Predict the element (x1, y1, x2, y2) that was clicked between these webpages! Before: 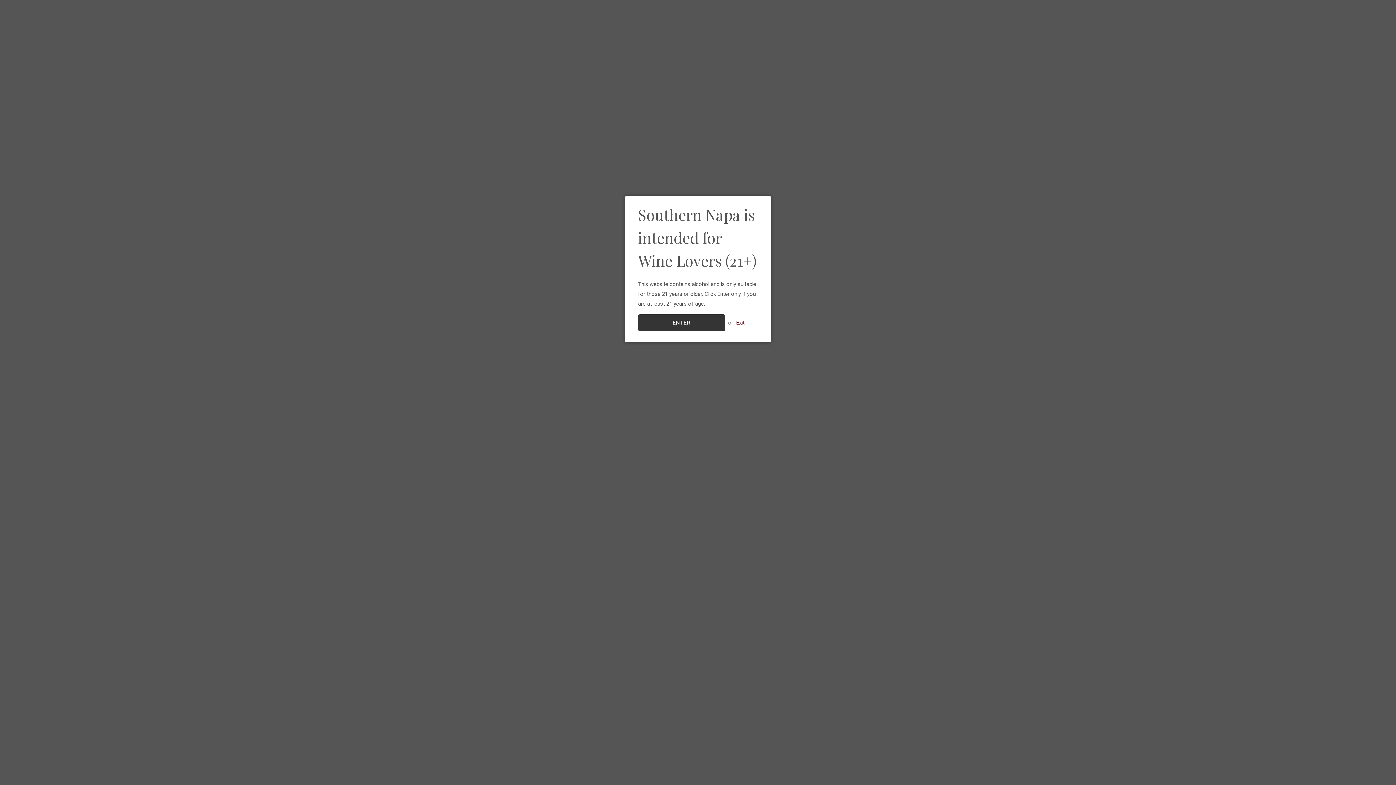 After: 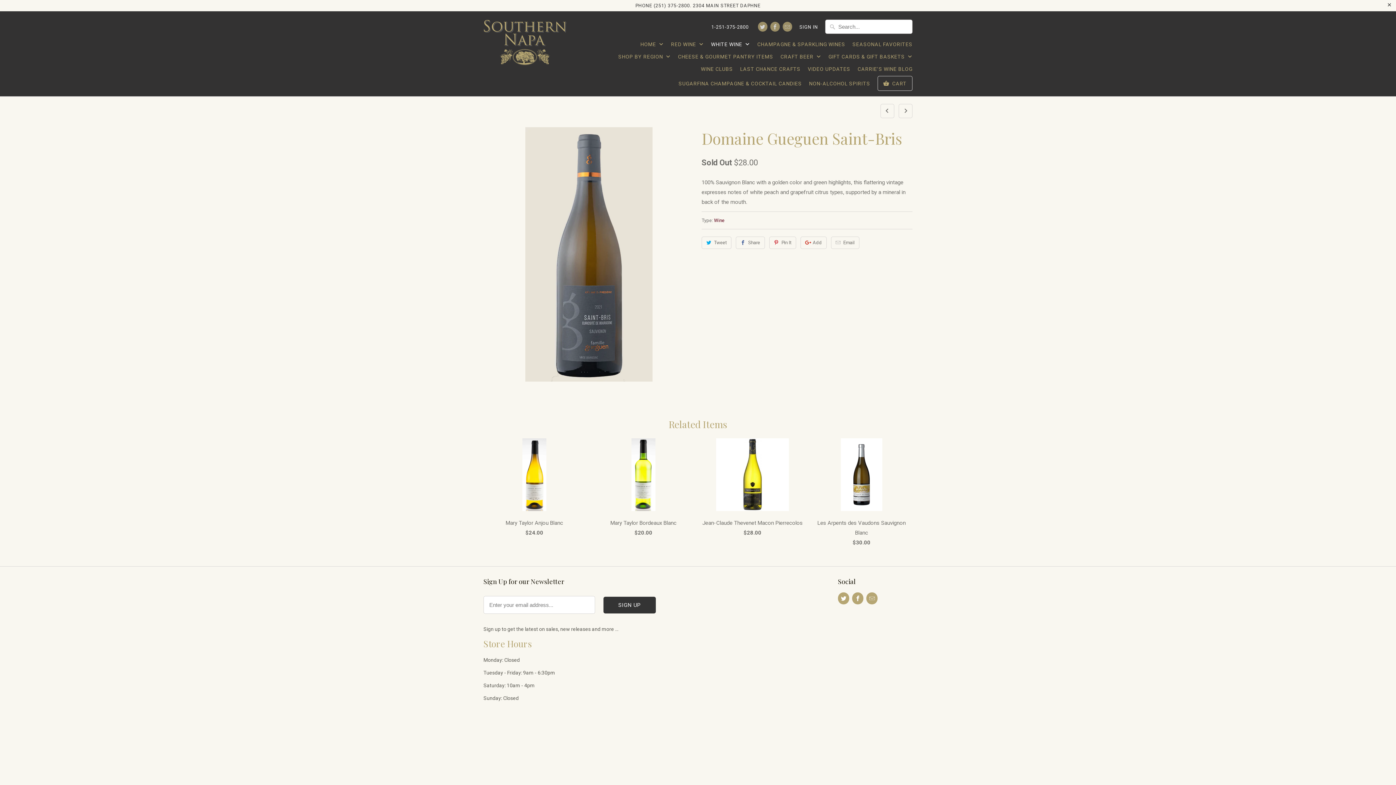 Action: bbox: (638, 314, 725, 331) label: ENTER